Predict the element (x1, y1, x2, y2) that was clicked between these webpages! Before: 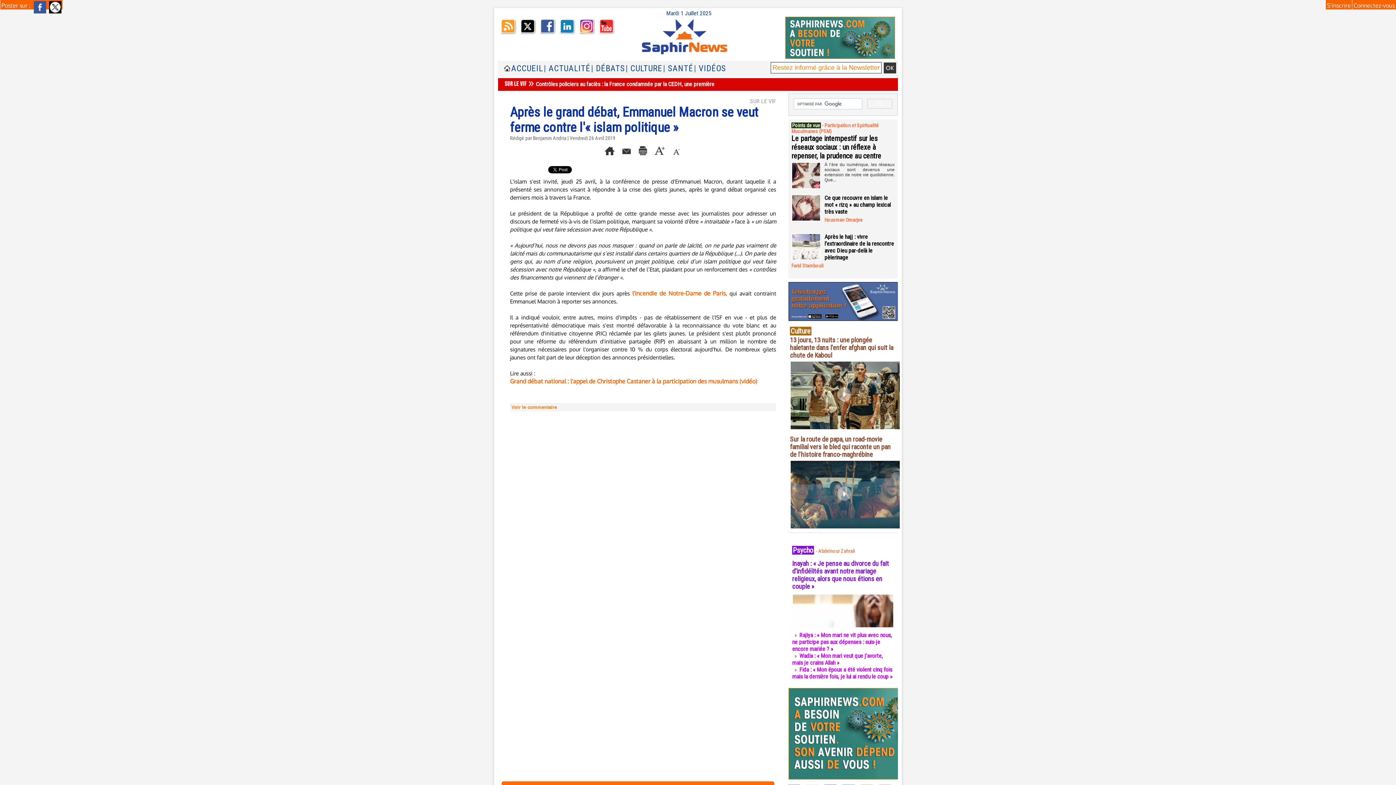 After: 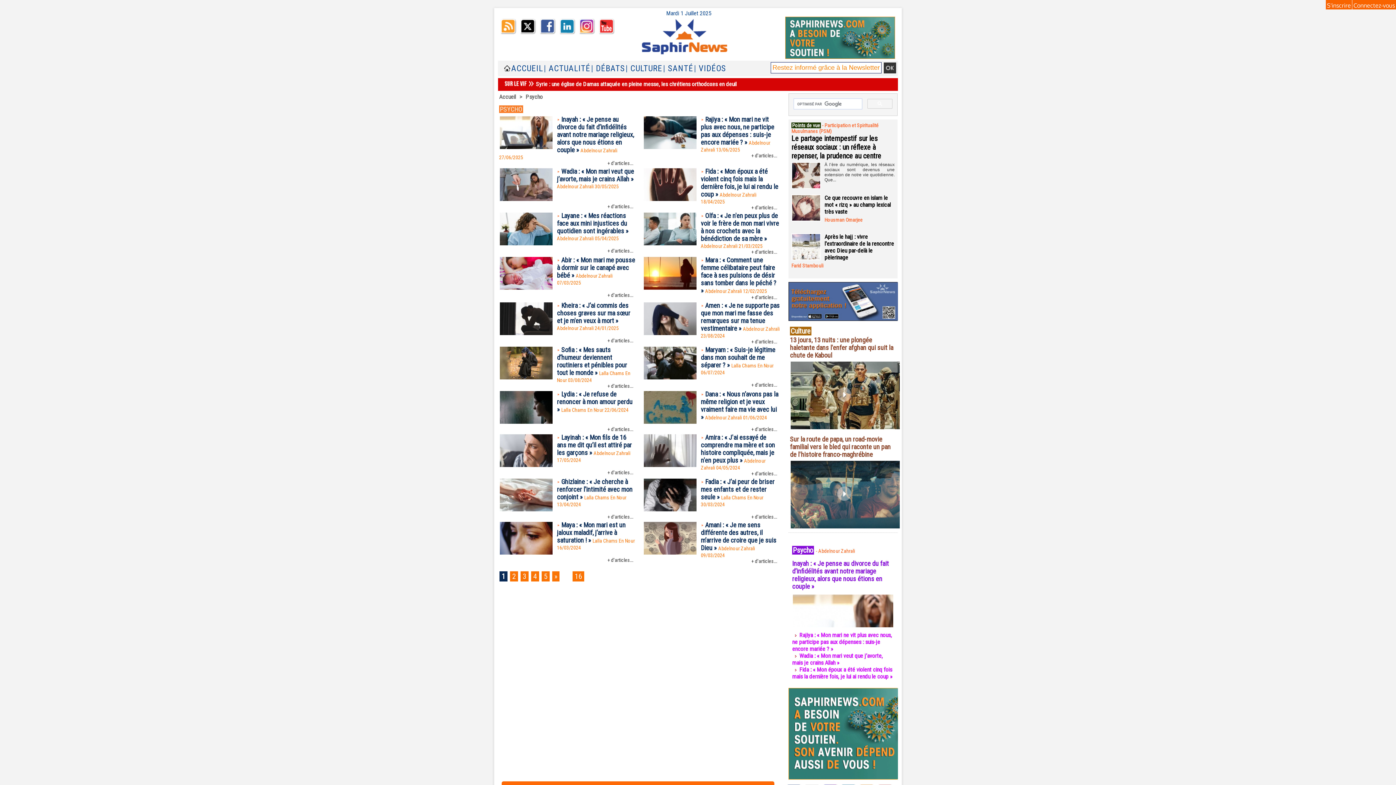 Action: bbox: (662, 60, 693, 76) label: | SANTÉ